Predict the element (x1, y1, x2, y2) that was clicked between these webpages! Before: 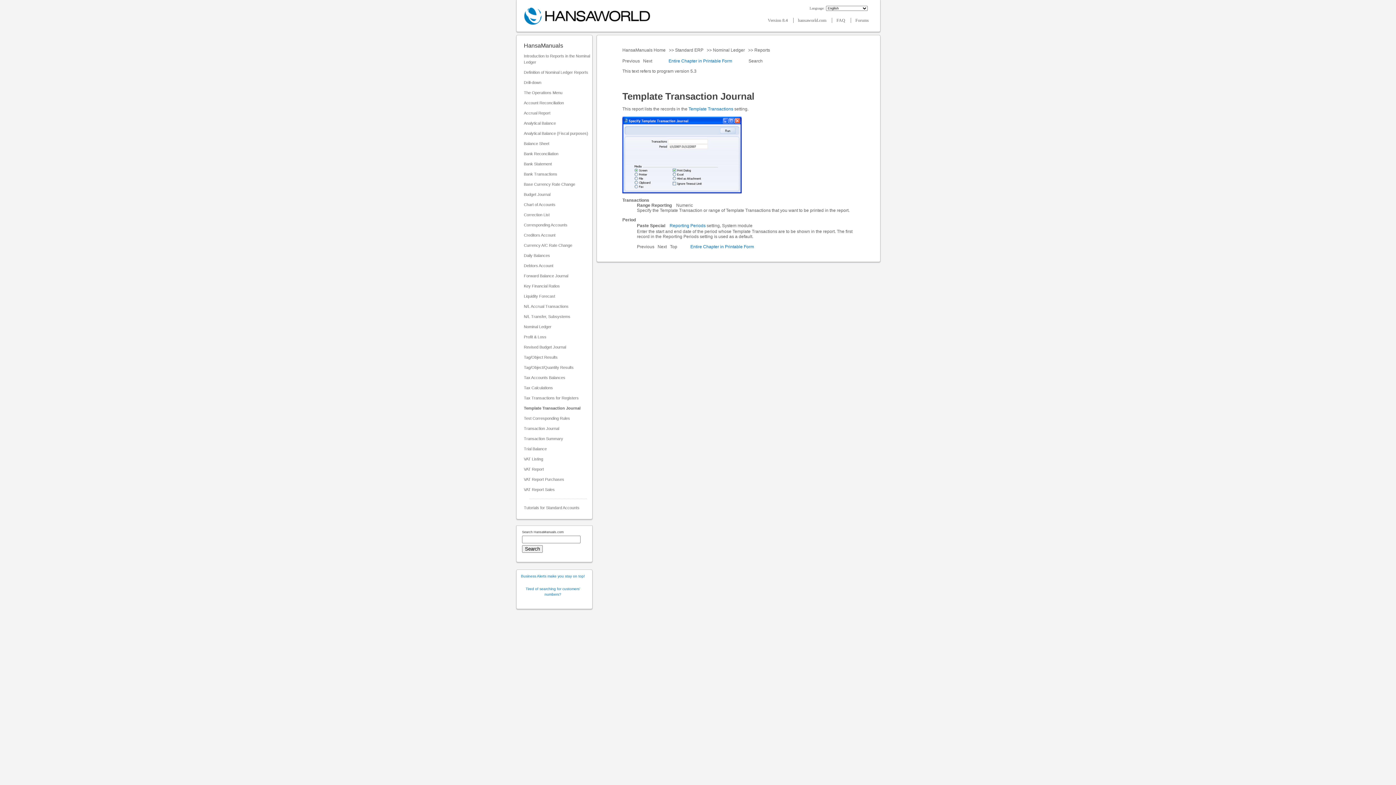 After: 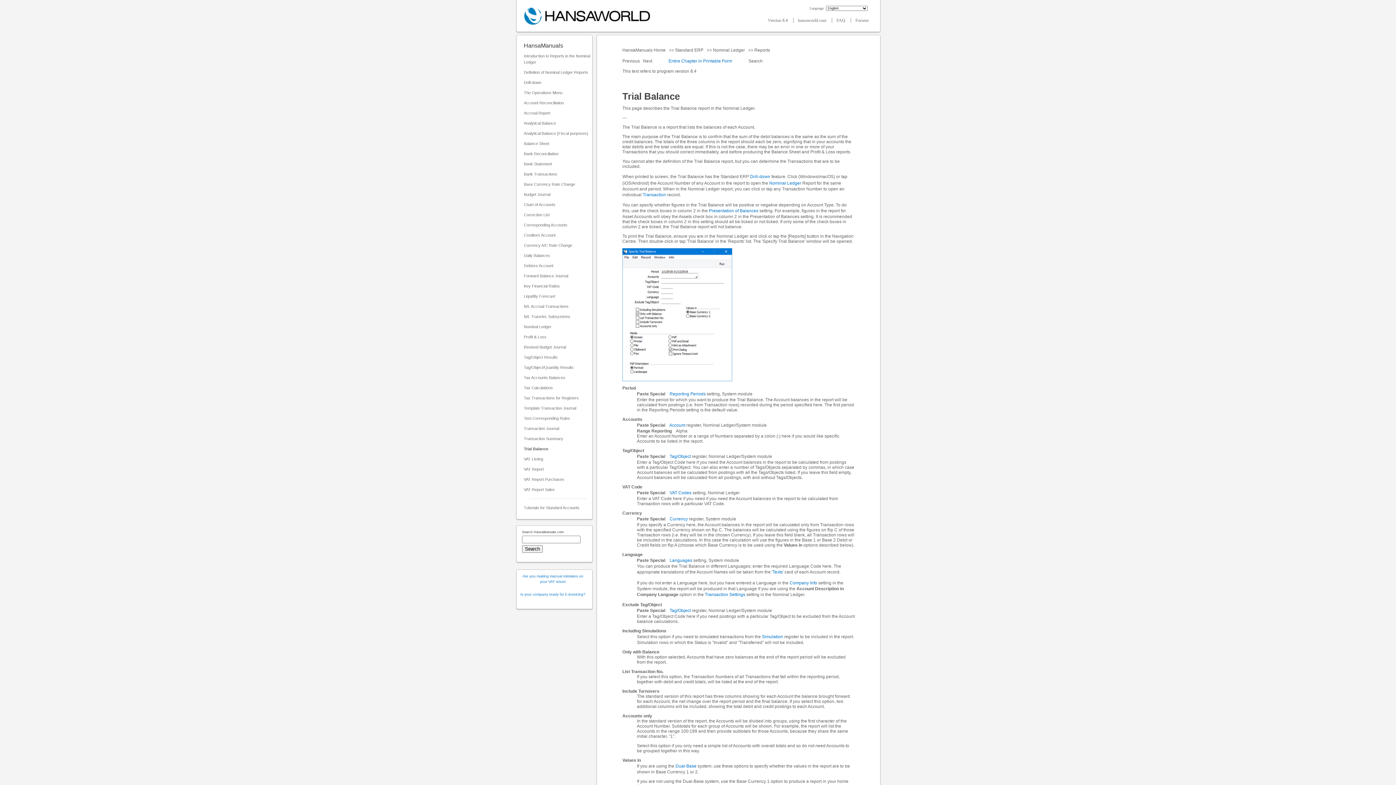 Action: label: Trial Balance bbox: (524, 446, 592, 452)